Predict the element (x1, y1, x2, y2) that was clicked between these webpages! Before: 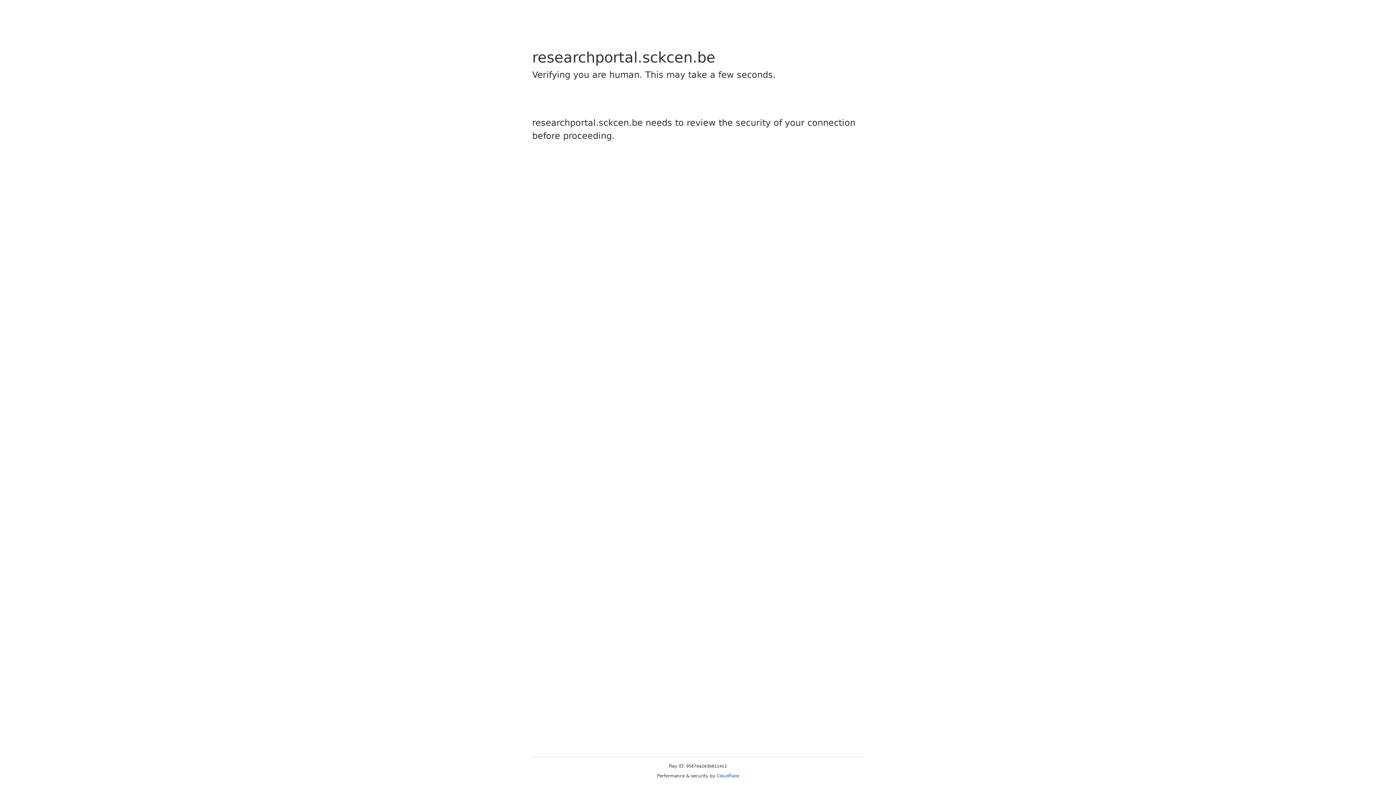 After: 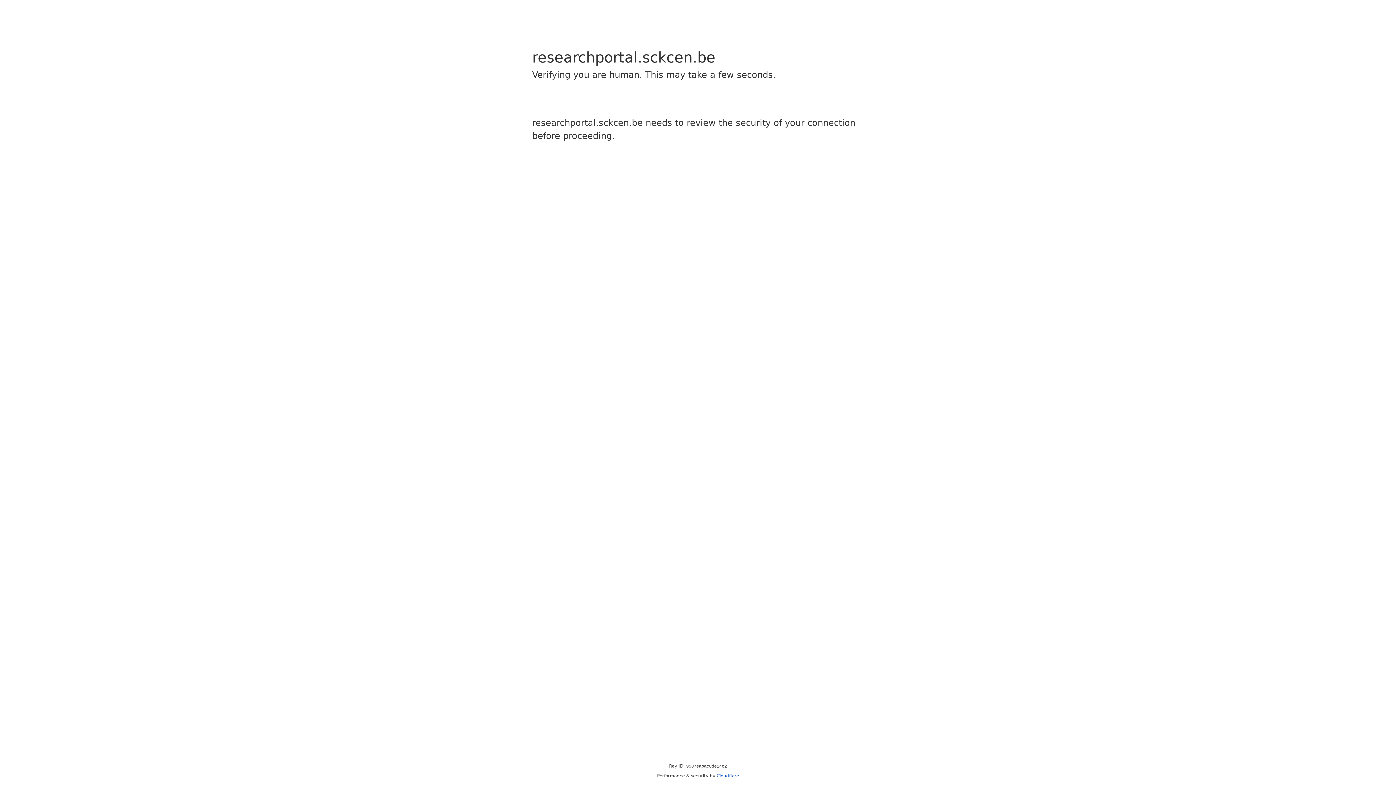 Action: label: Cloudflare bbox: (716, 773, 739, 778)